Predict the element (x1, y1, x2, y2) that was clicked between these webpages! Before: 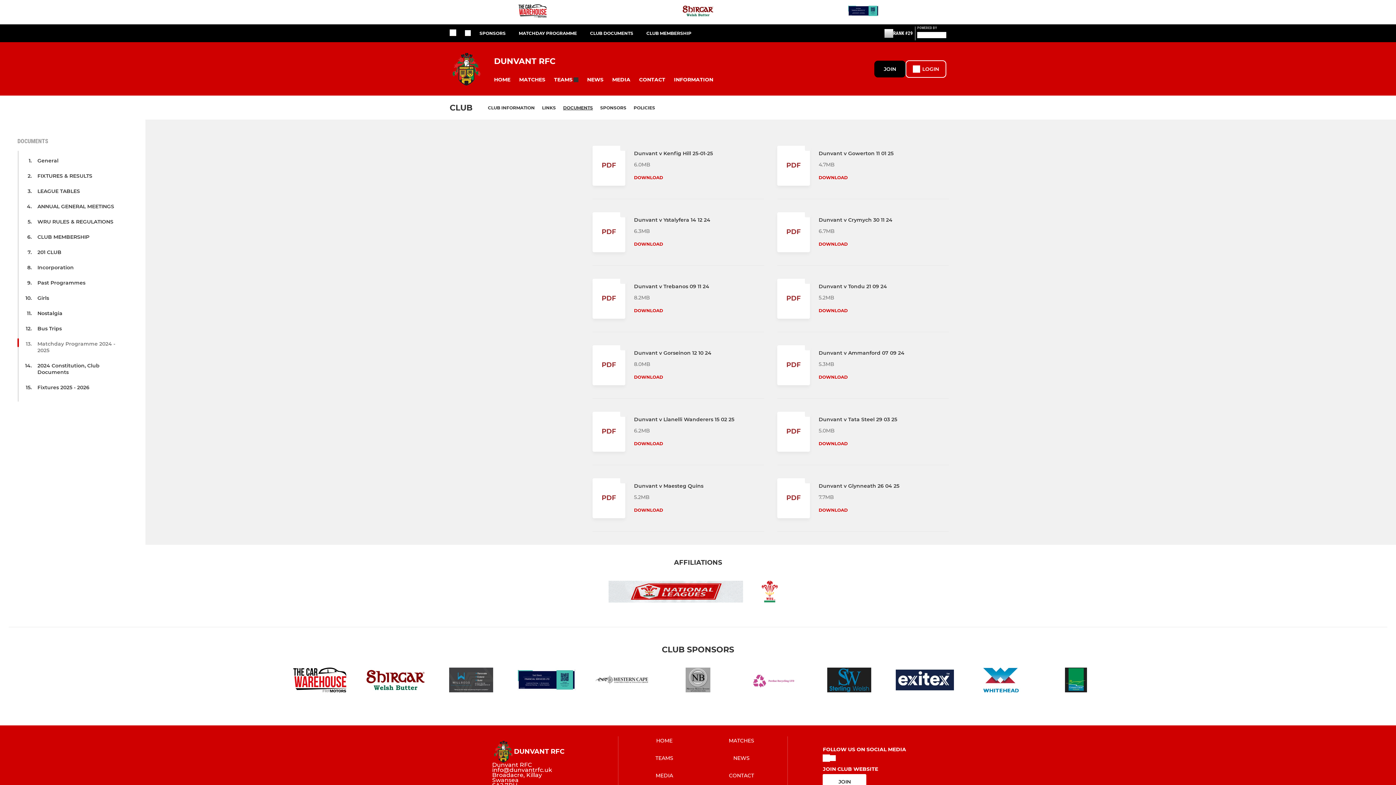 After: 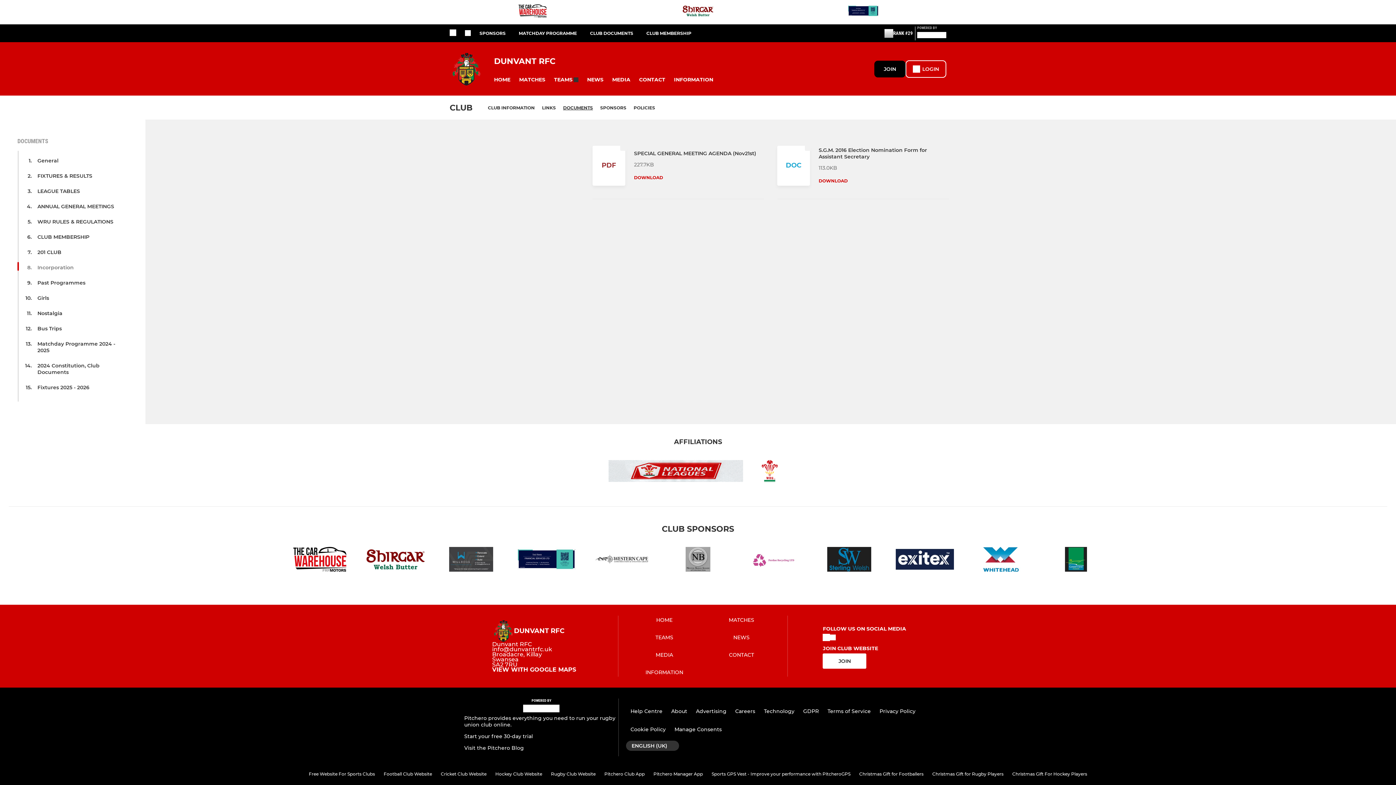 Action: label: Incorporation bbox: (37, 264, 73, 271)